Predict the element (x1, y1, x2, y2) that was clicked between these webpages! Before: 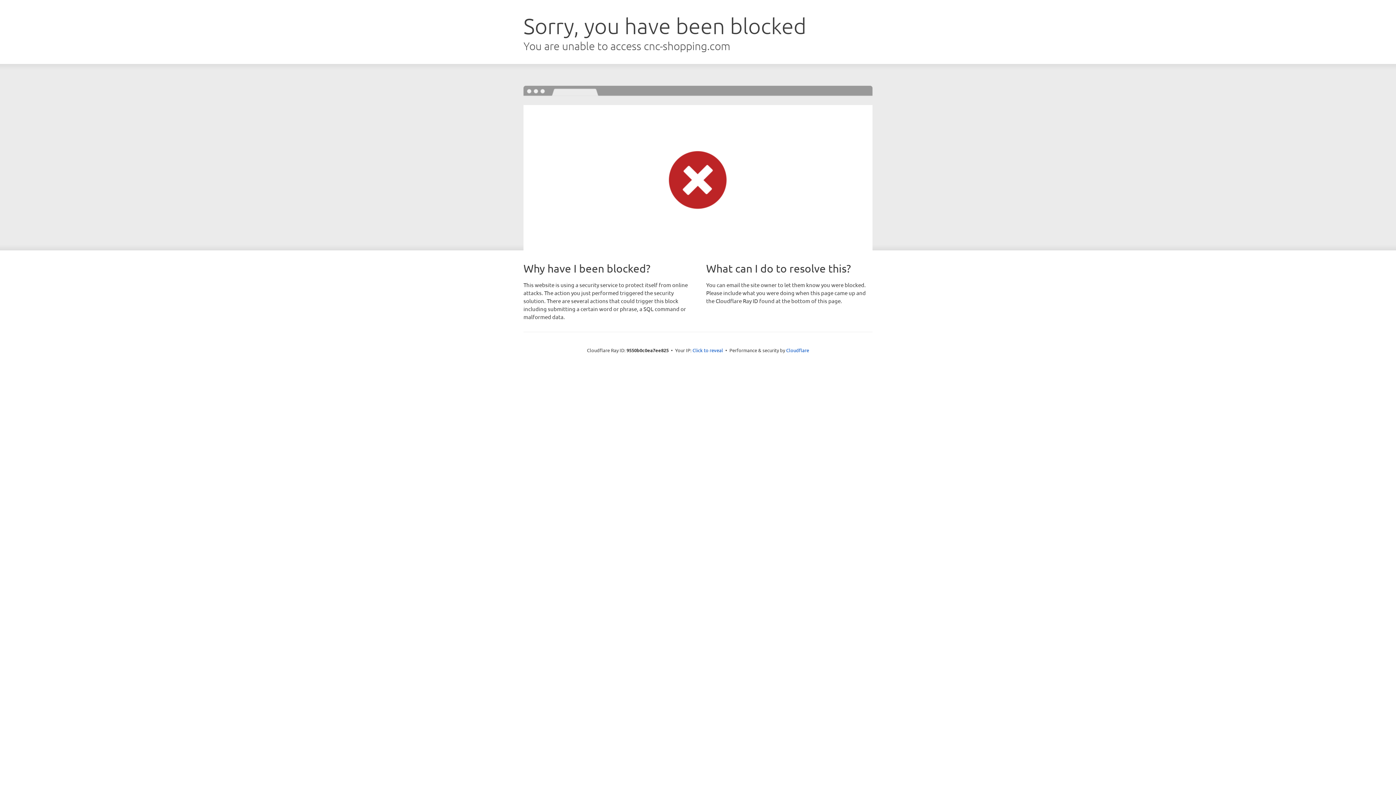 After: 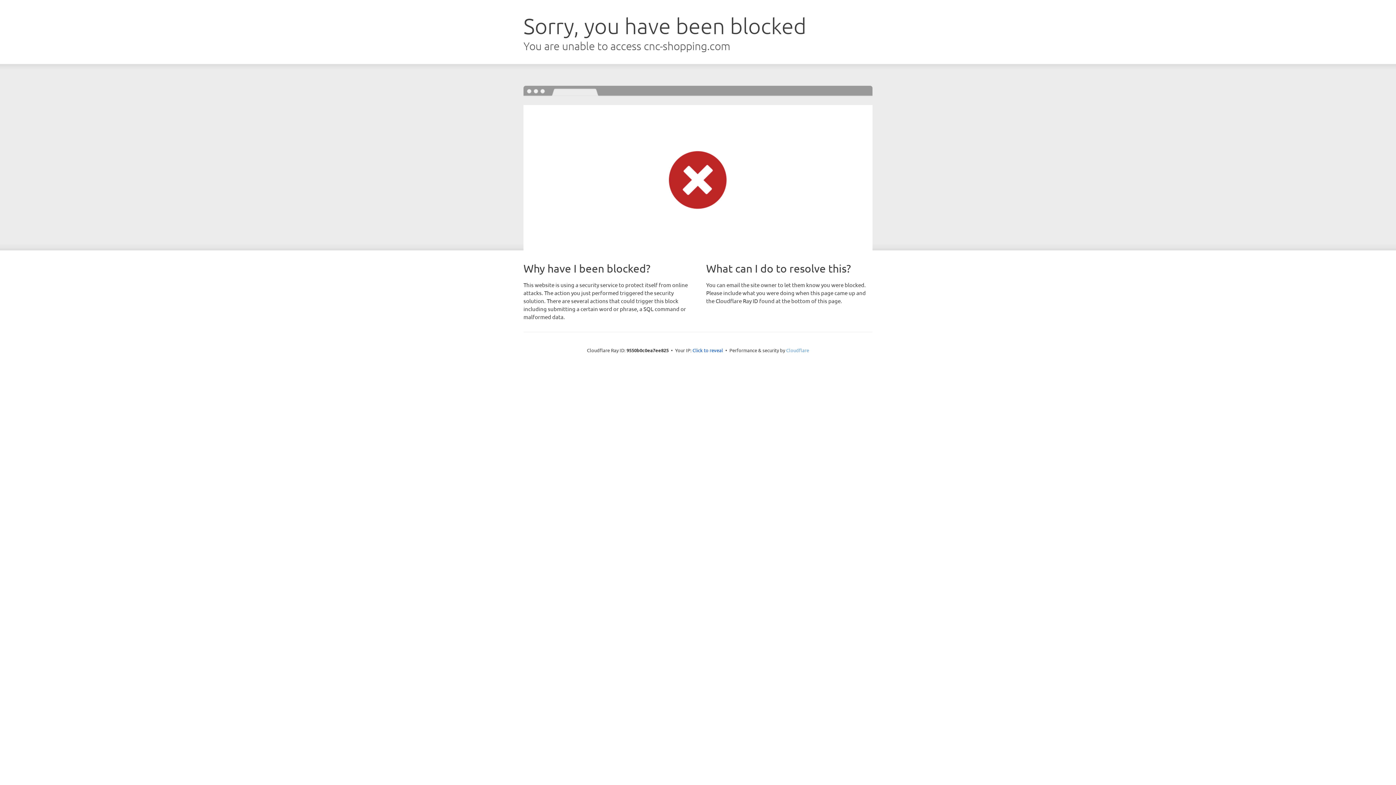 Action: label: Cloudflare bbox: (786, 347, 809, 353)